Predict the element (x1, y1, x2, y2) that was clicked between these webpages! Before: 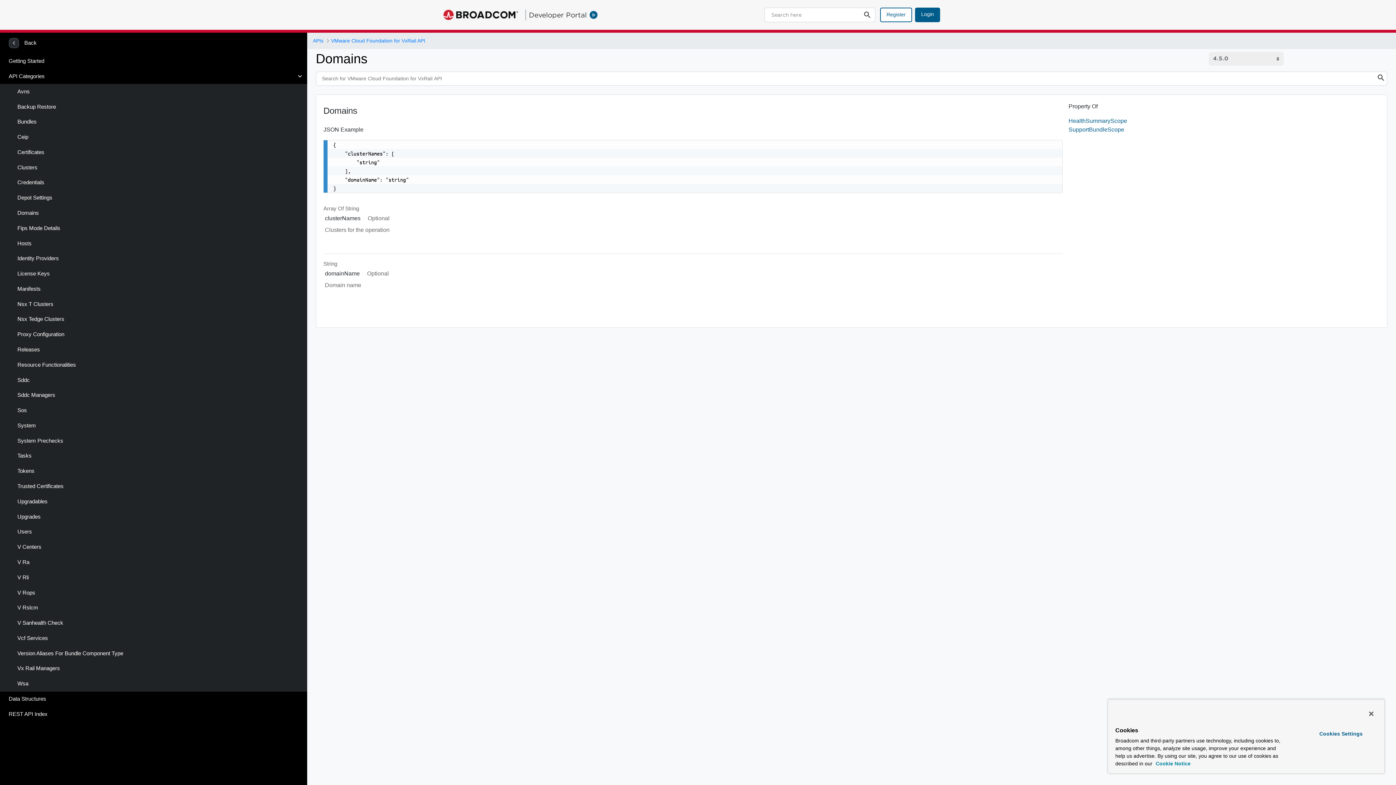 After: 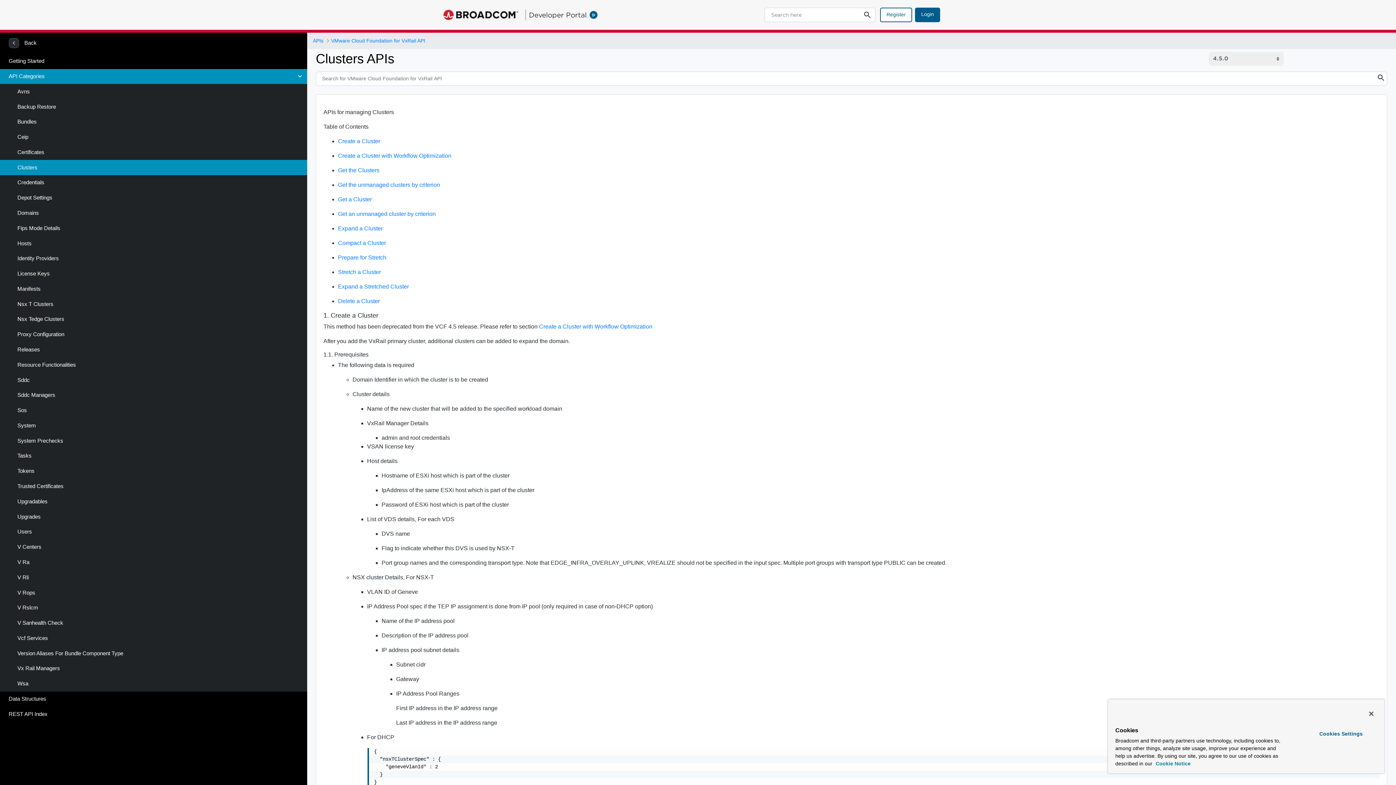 Action: label: Clusters bbox: (0, 160, 307, 175)